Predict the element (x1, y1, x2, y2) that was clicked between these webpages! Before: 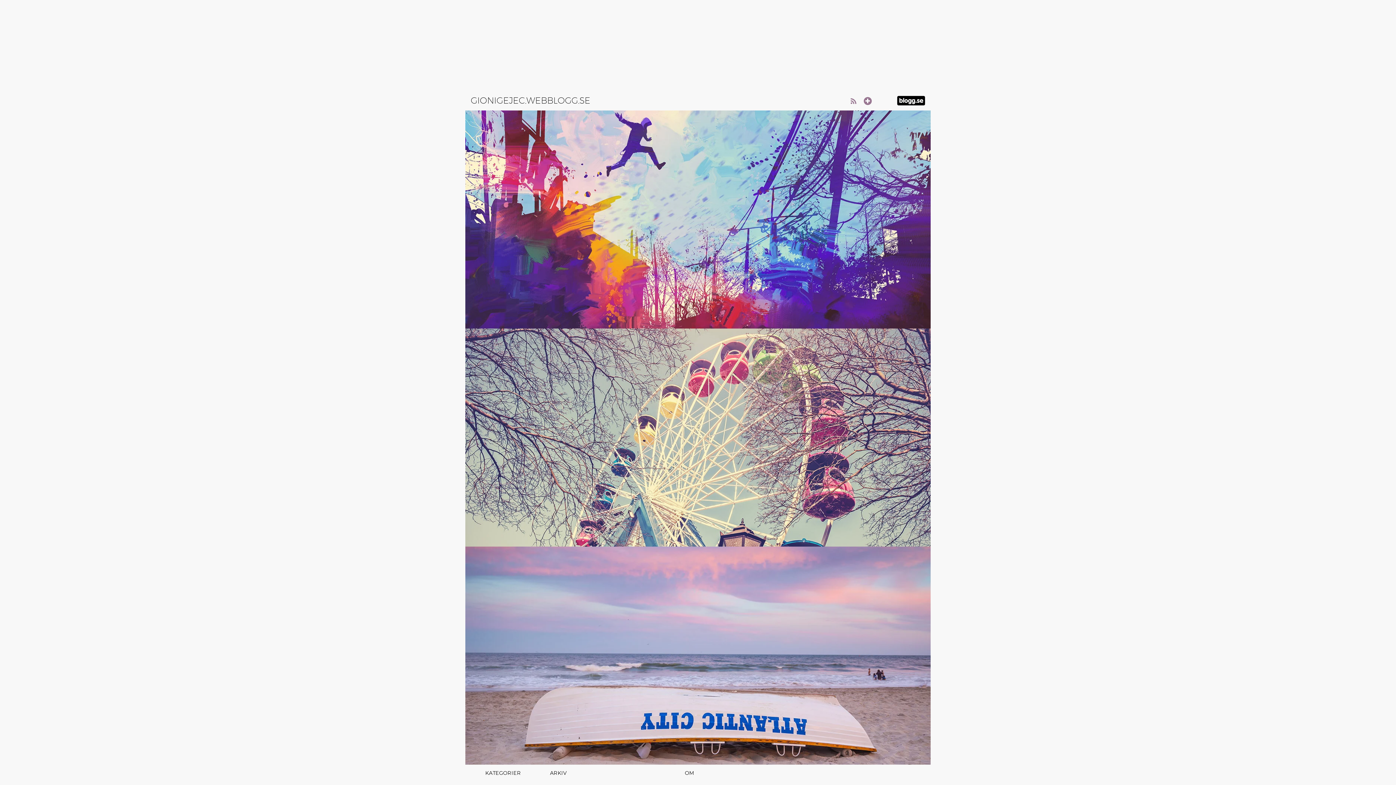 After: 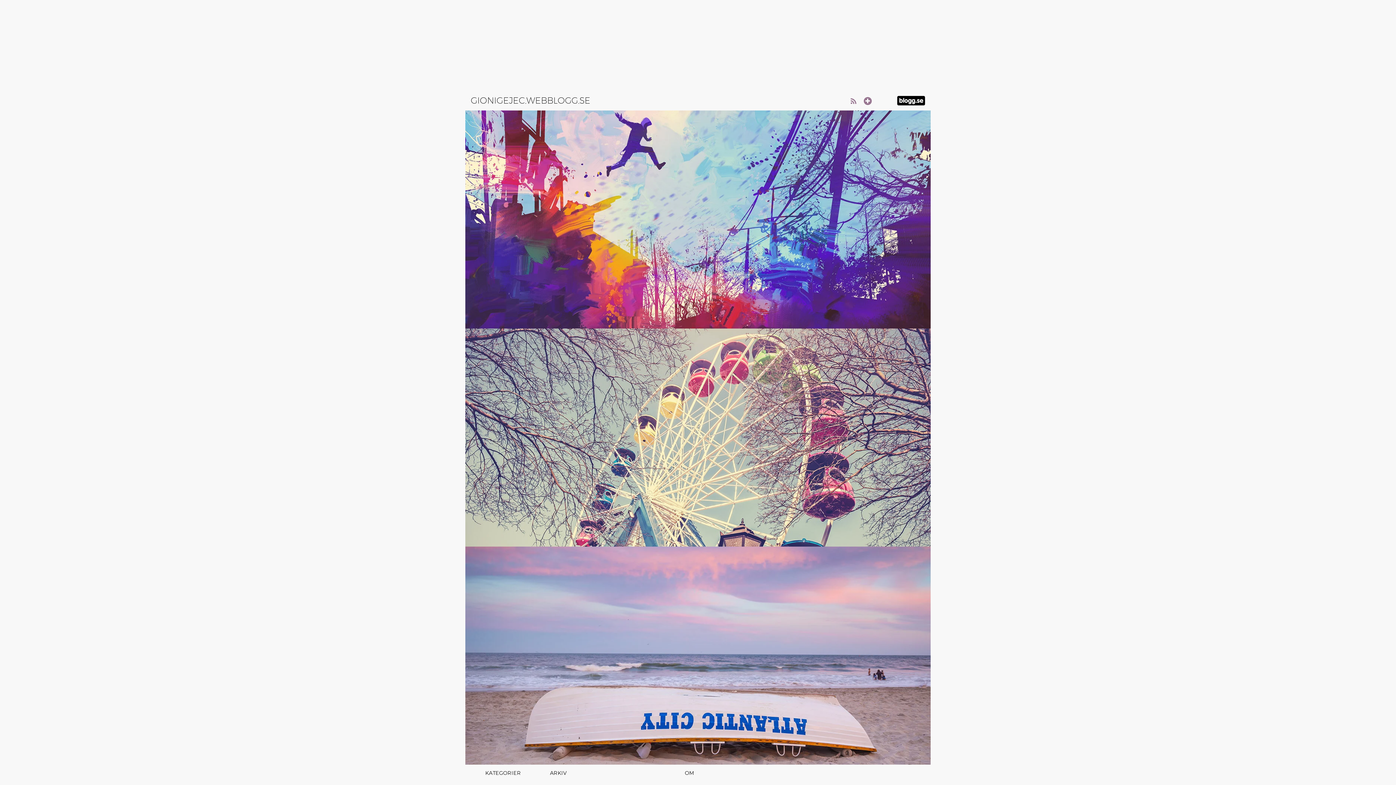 Action: bbox: (470, 94, 590, 106) label: GIONIGEJEC.WEBBLOGG.SE